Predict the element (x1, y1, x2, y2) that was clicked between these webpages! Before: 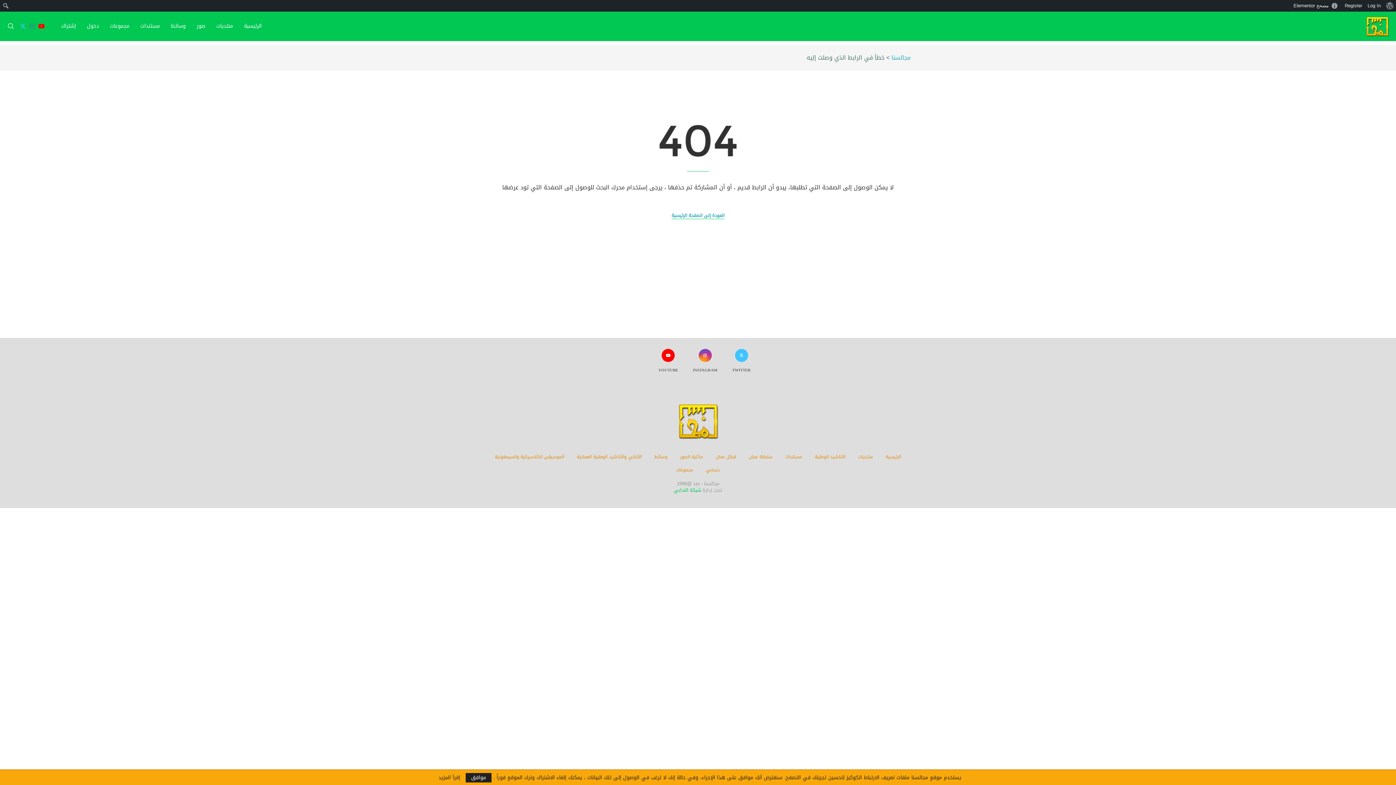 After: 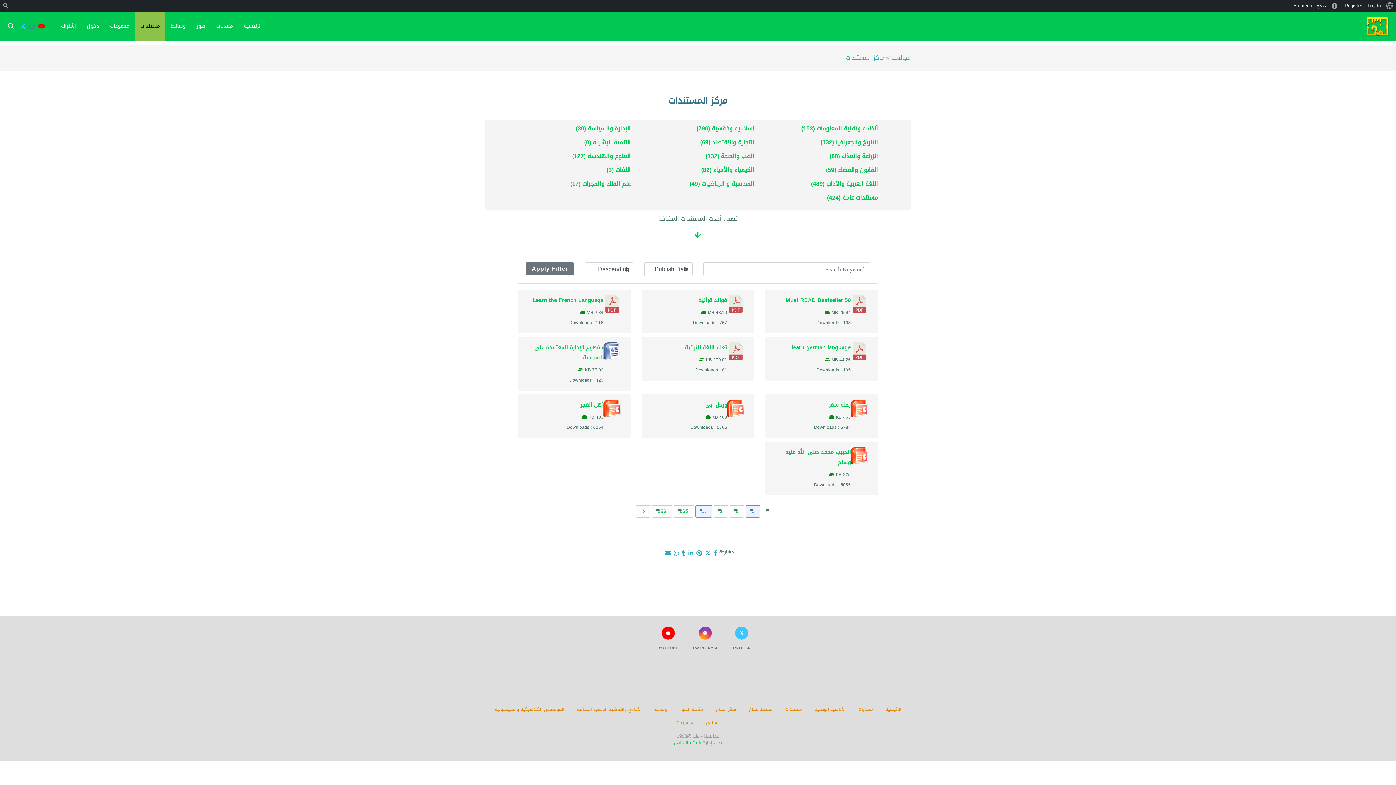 Action: label: مستندات bbox: (785, 453, 802, 461)